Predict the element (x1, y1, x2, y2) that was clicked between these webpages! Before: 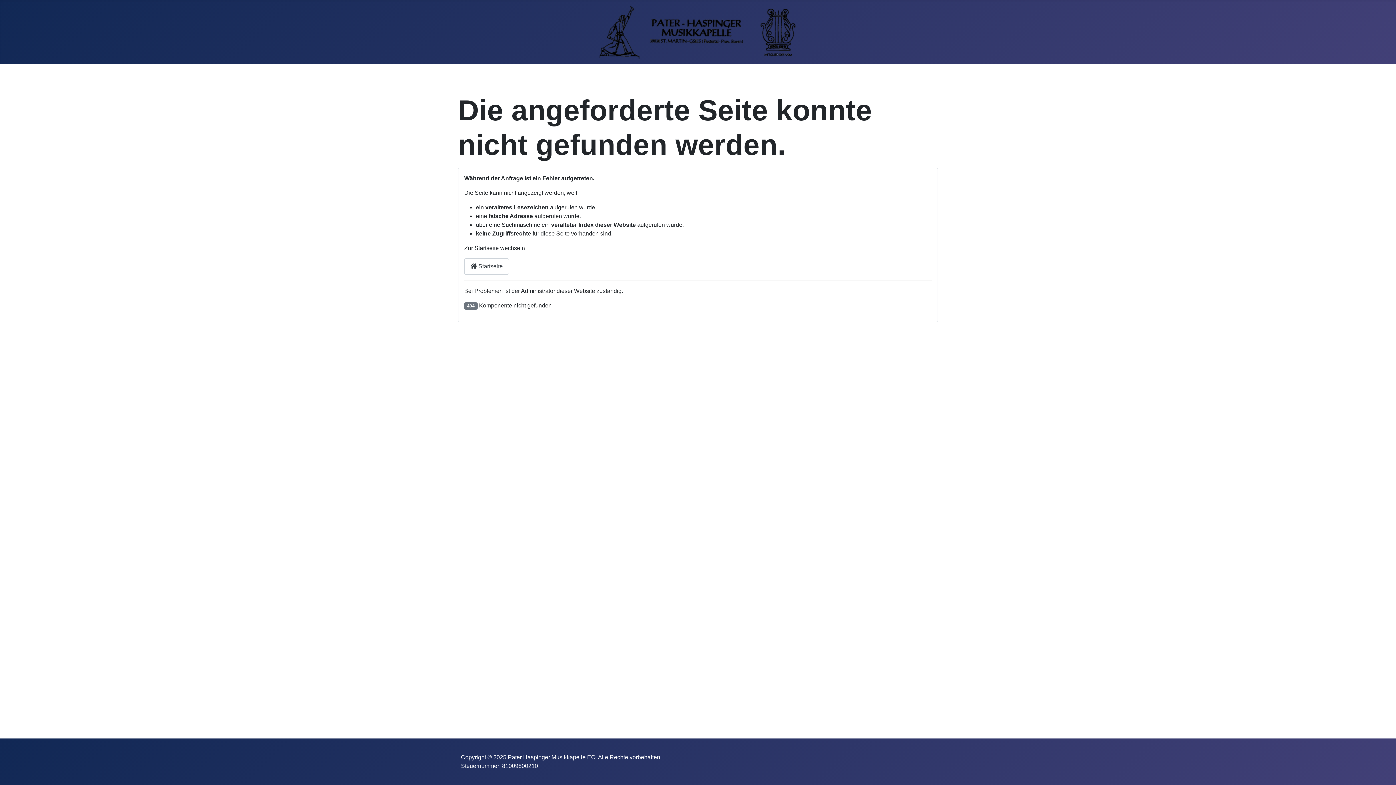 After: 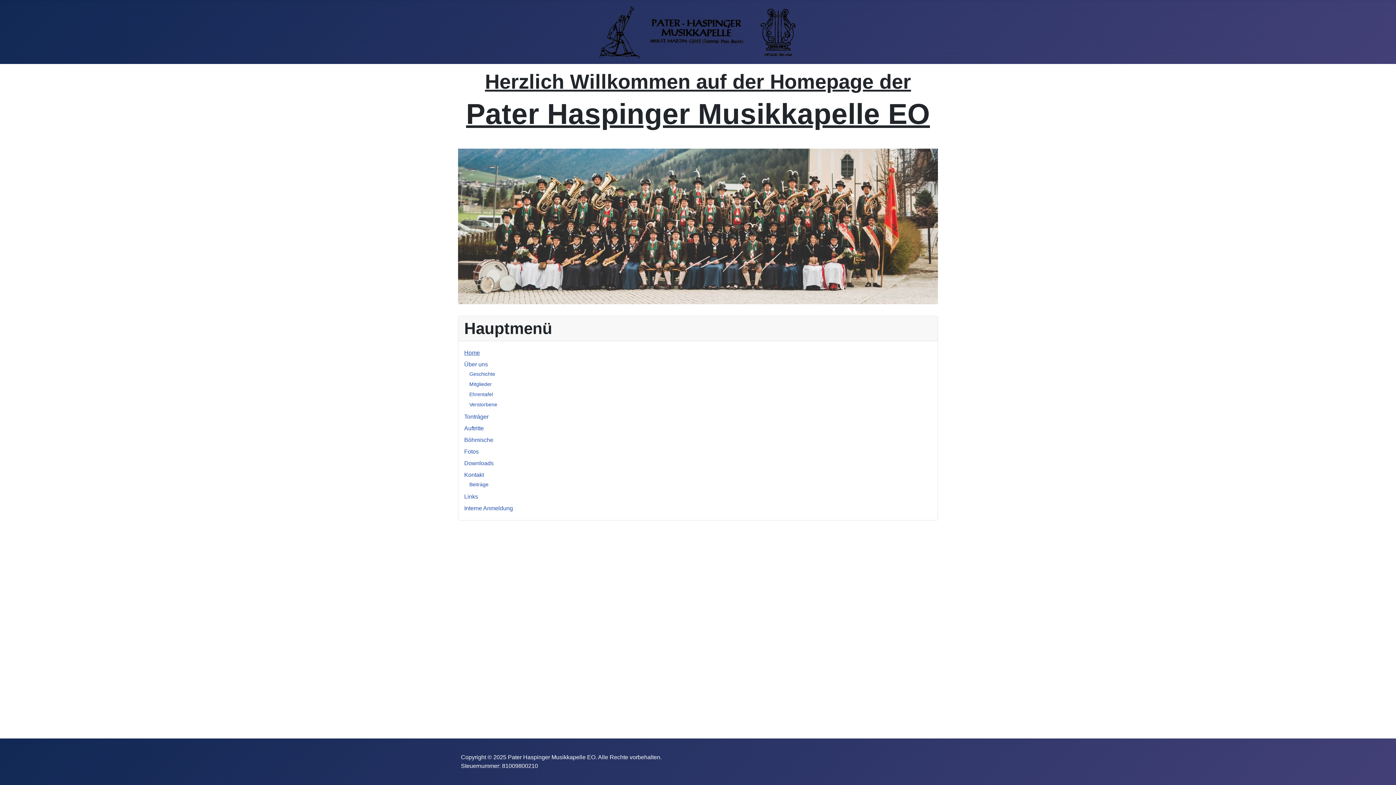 Action: bbox: (464, 258, 509, 274) label:  Startseite